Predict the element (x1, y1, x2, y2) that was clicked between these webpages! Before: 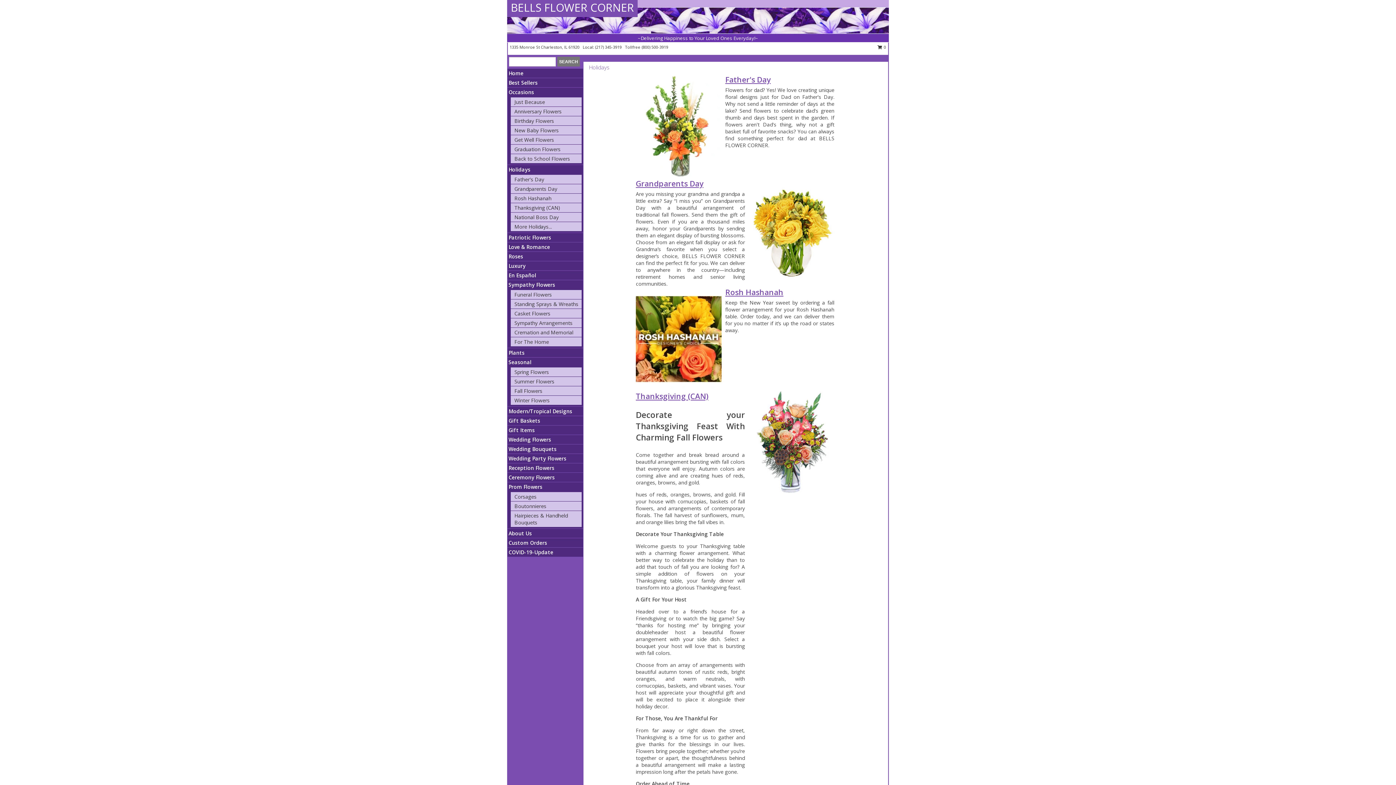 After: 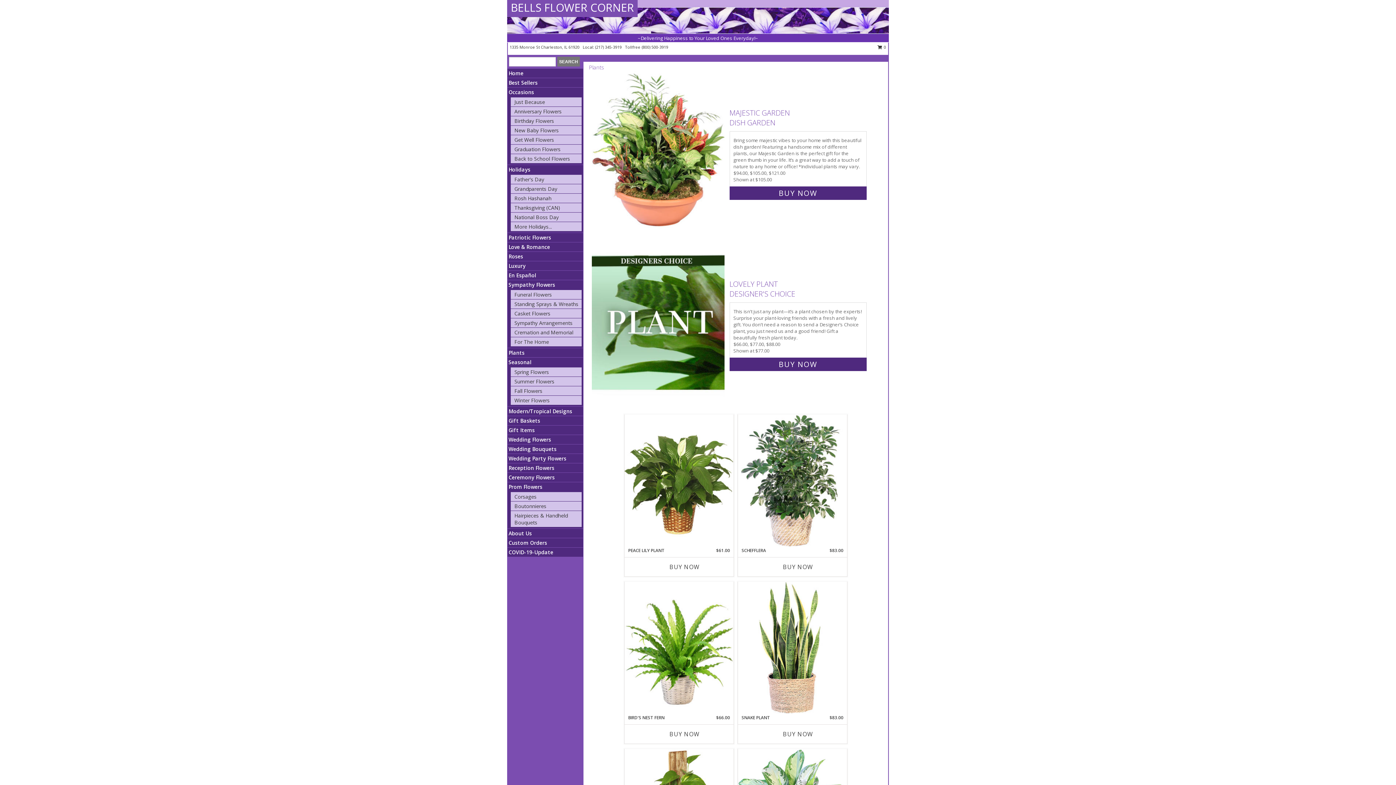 Action: label: Plants bbox: (508, 349, 524, 356)